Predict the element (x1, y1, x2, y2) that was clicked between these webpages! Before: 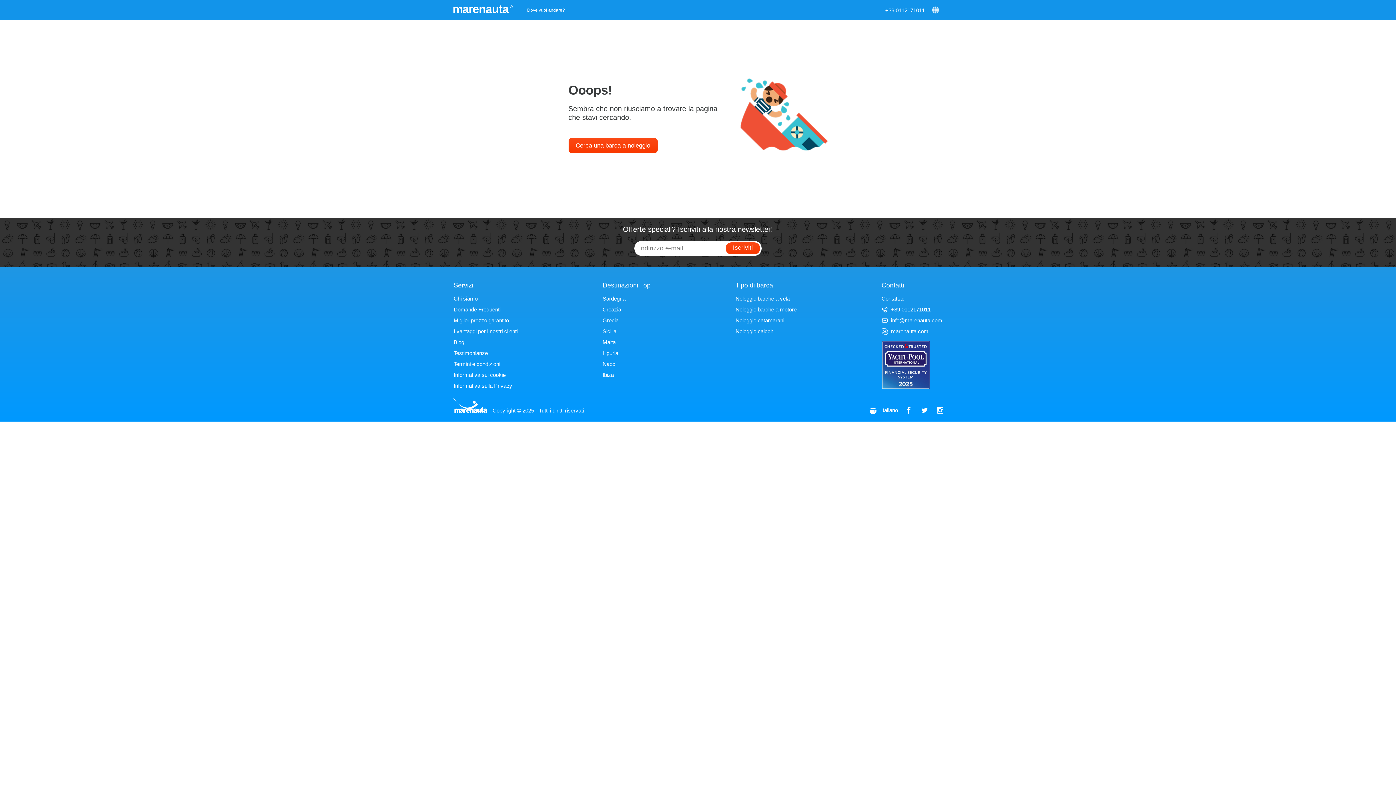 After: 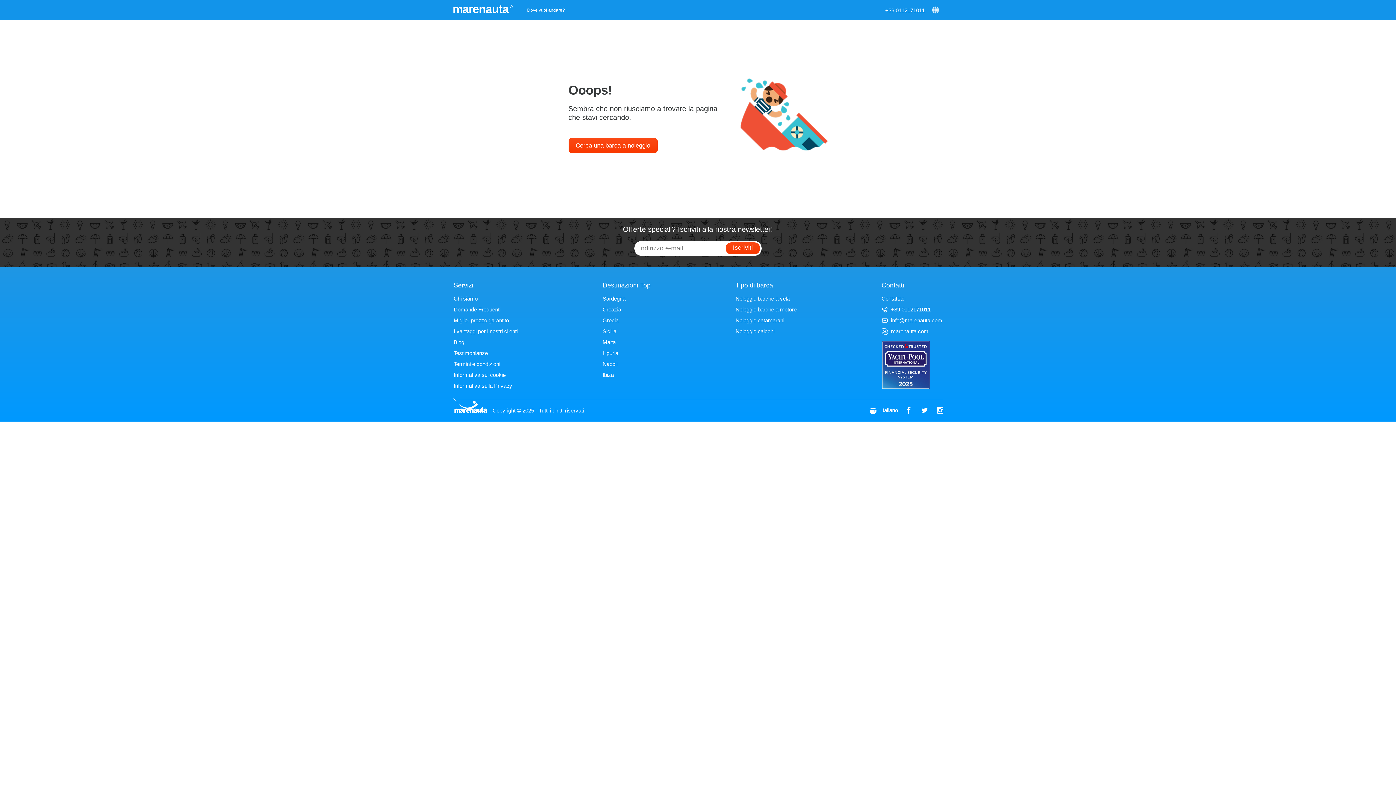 Action: bbox: (937, 407, 943, 413)